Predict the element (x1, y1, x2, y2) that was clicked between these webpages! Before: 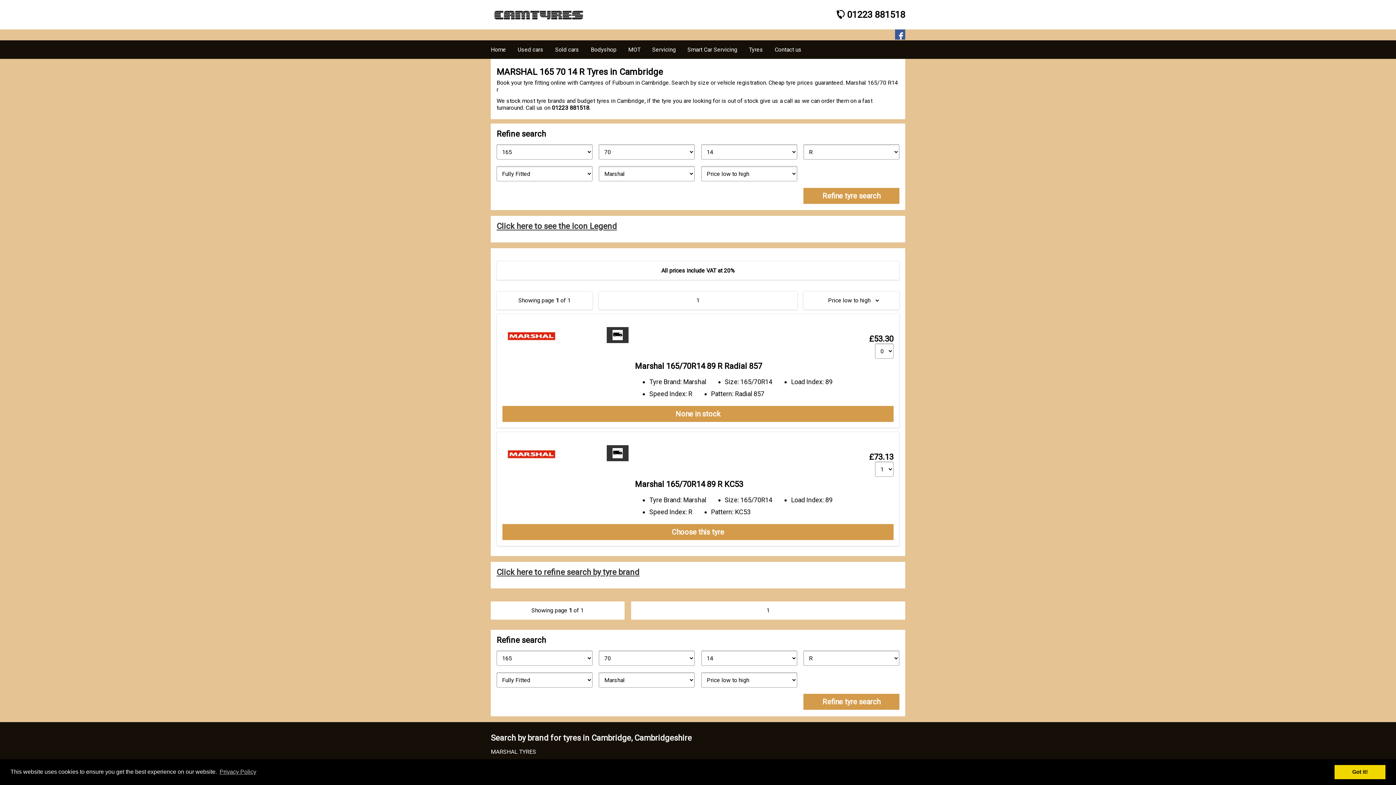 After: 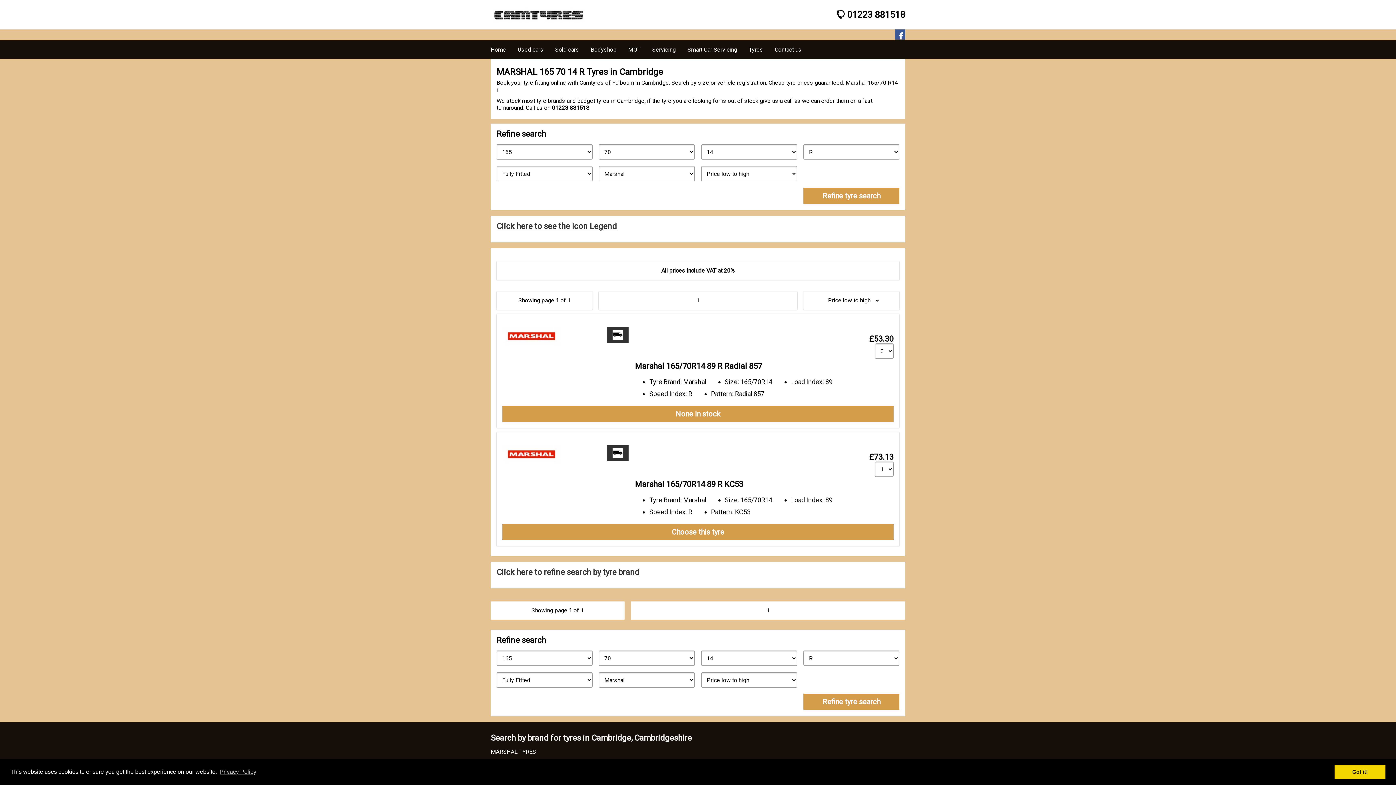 Action: label: Refine tyre search bbox: (803, 187, 899, 203)